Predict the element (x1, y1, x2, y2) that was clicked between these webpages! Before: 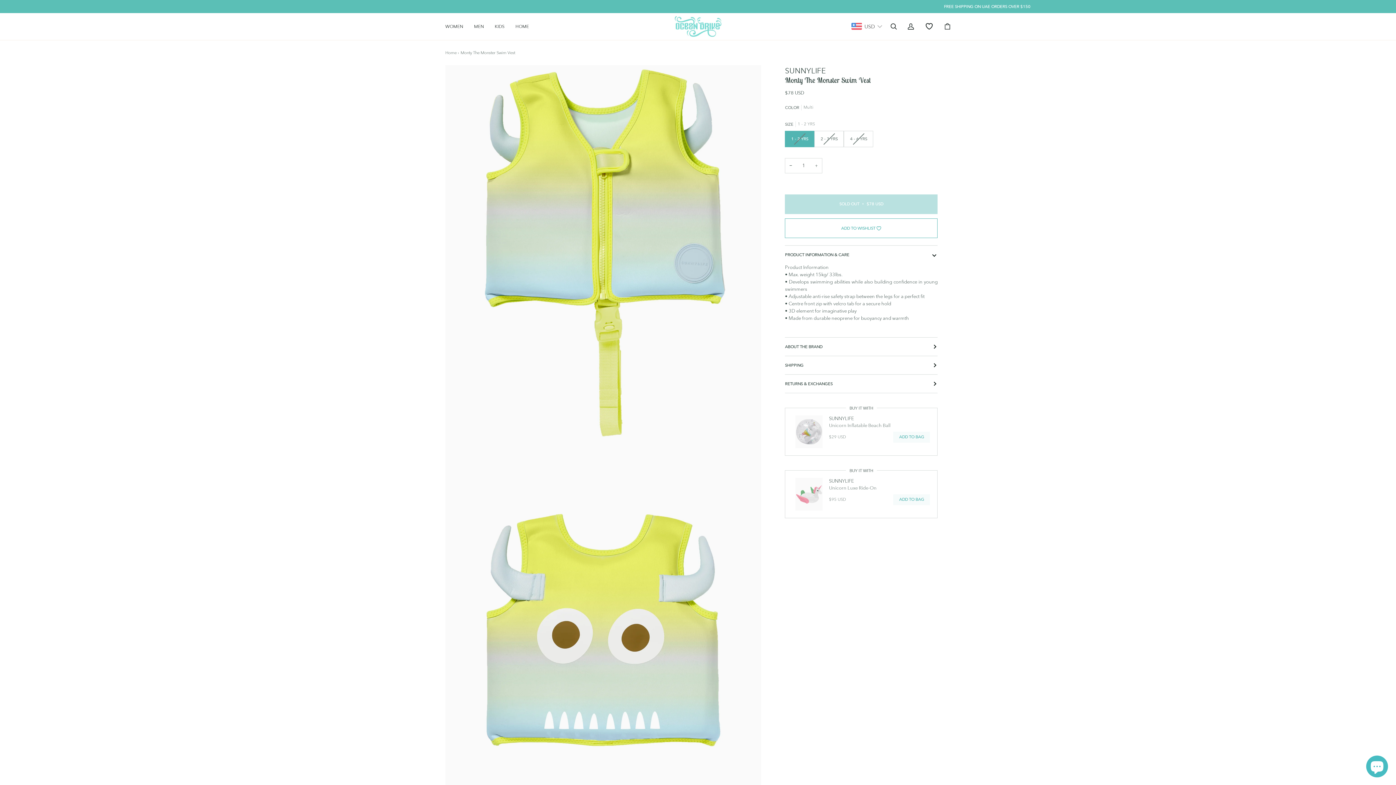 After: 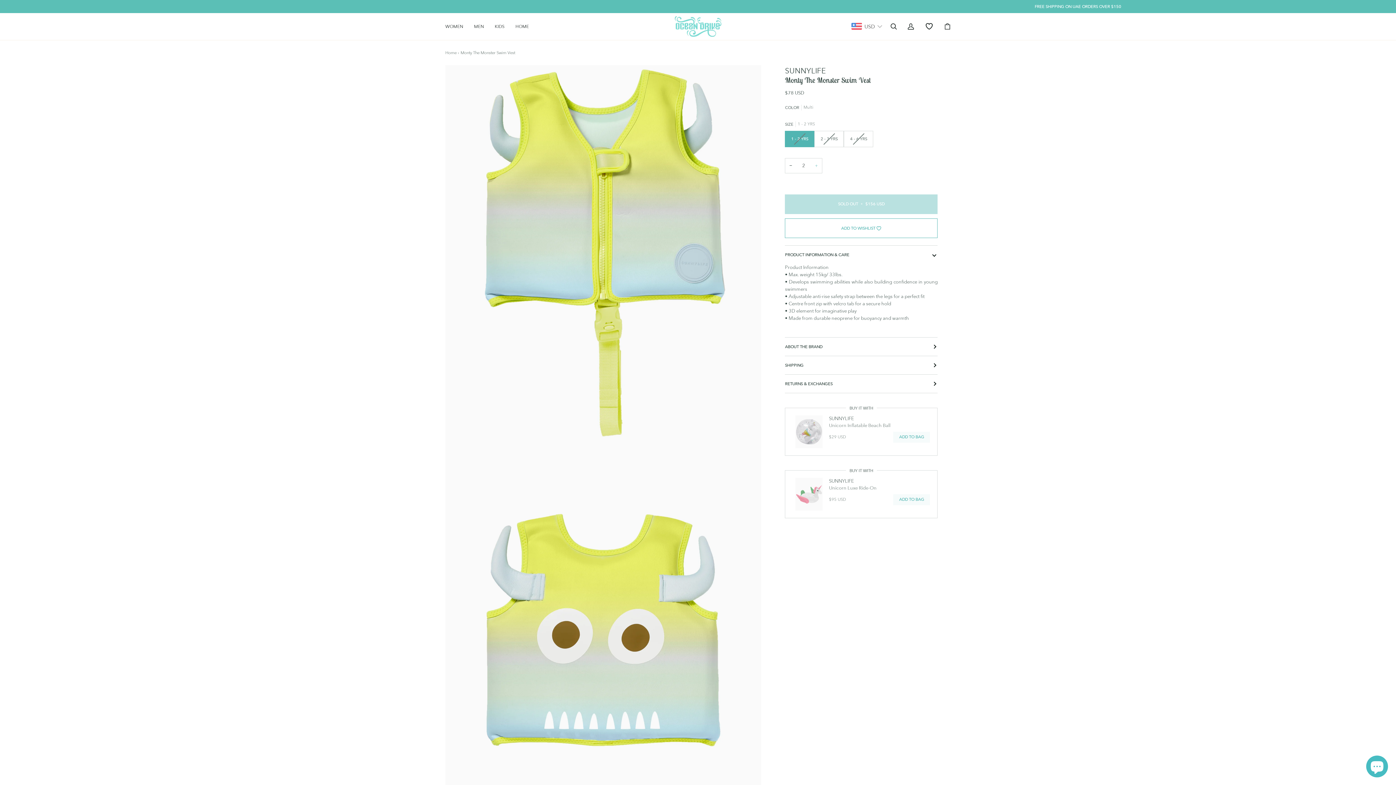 Action: bbox: (810, 158, 822, 173) label: +